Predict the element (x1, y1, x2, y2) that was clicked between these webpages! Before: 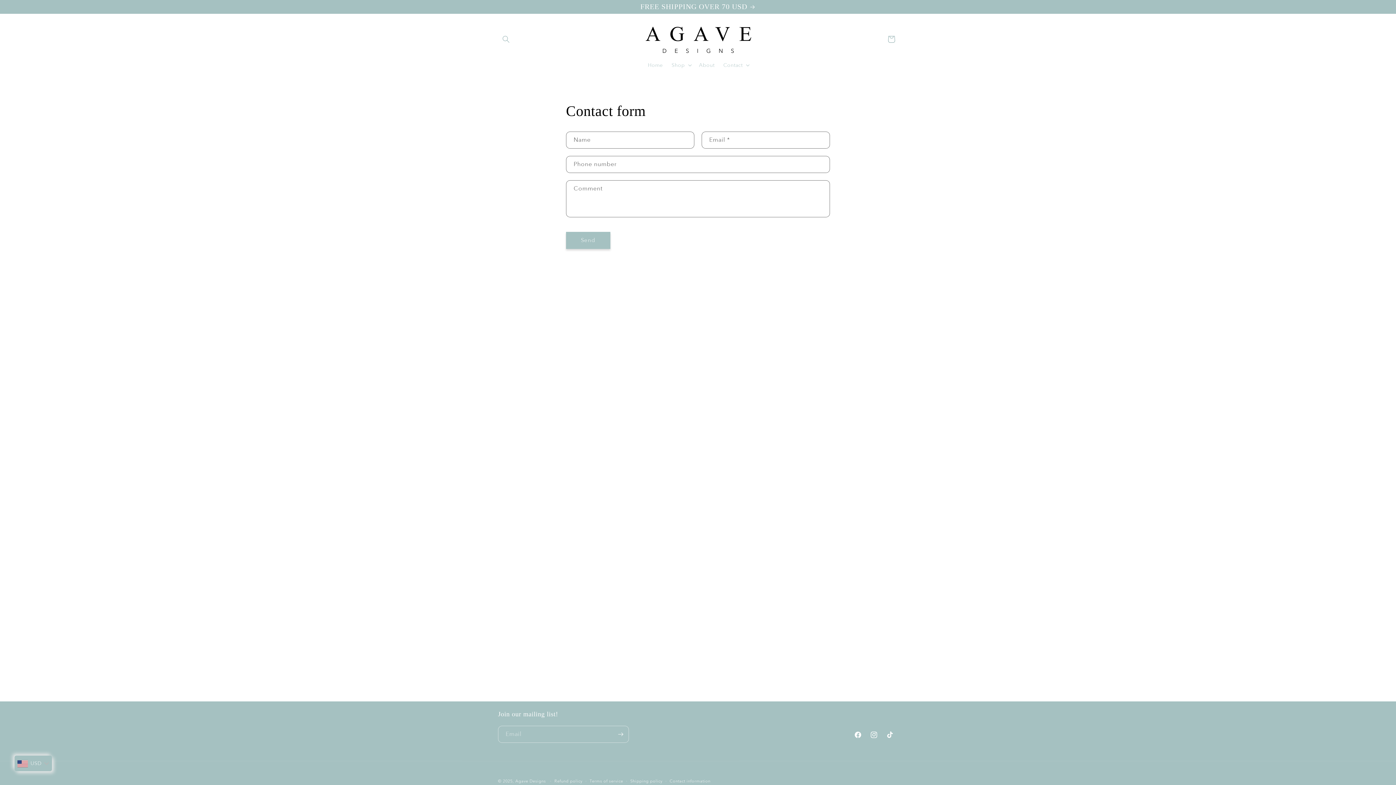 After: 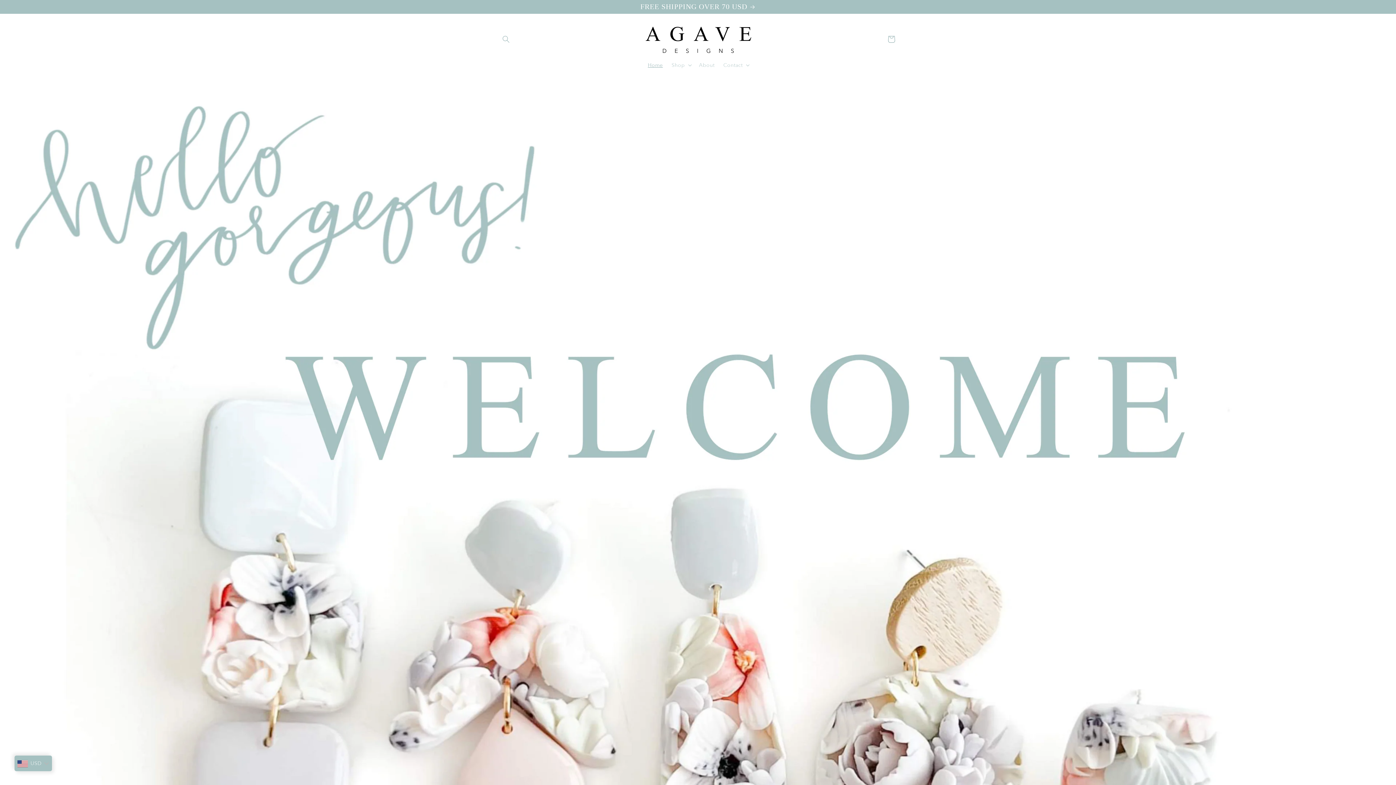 Action: bbox: (643, 57, 667, 72) label: Home